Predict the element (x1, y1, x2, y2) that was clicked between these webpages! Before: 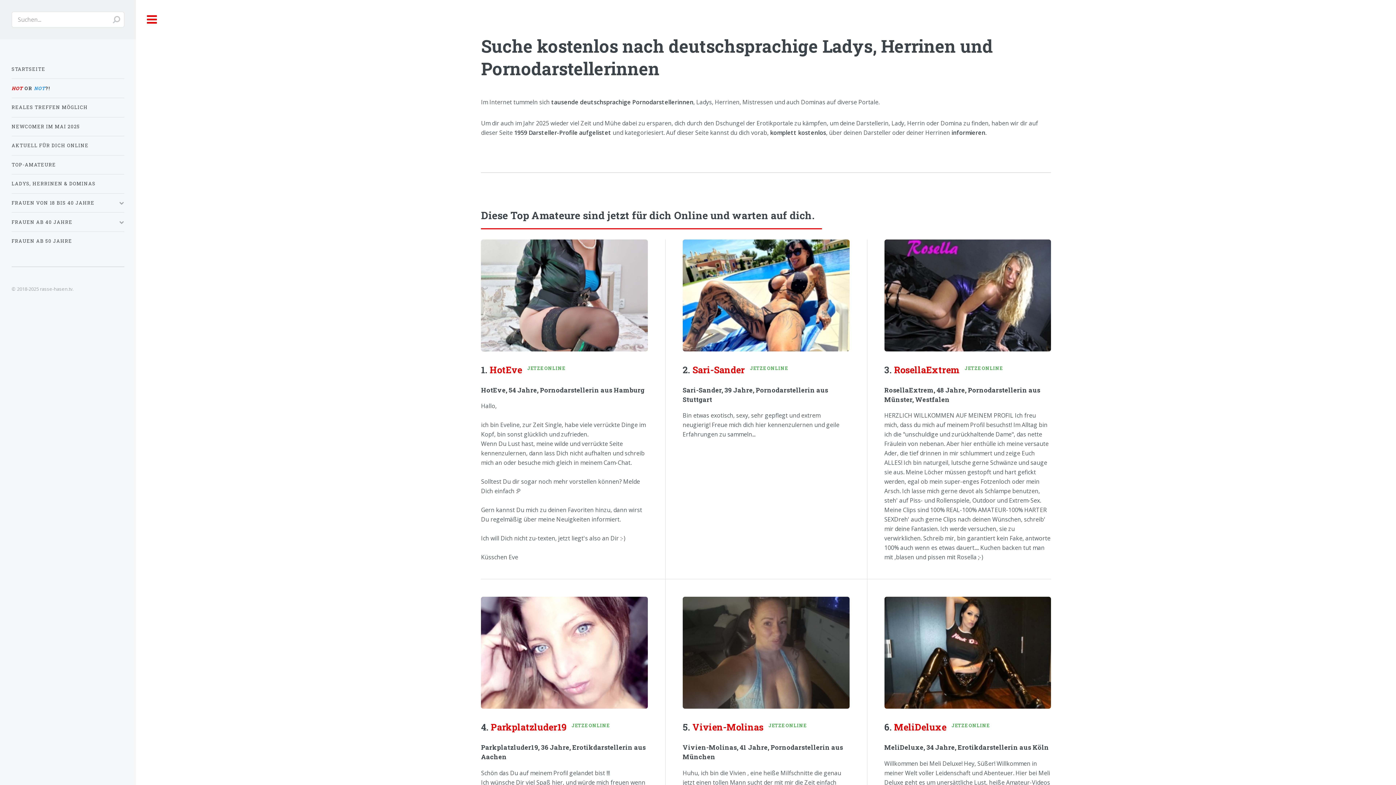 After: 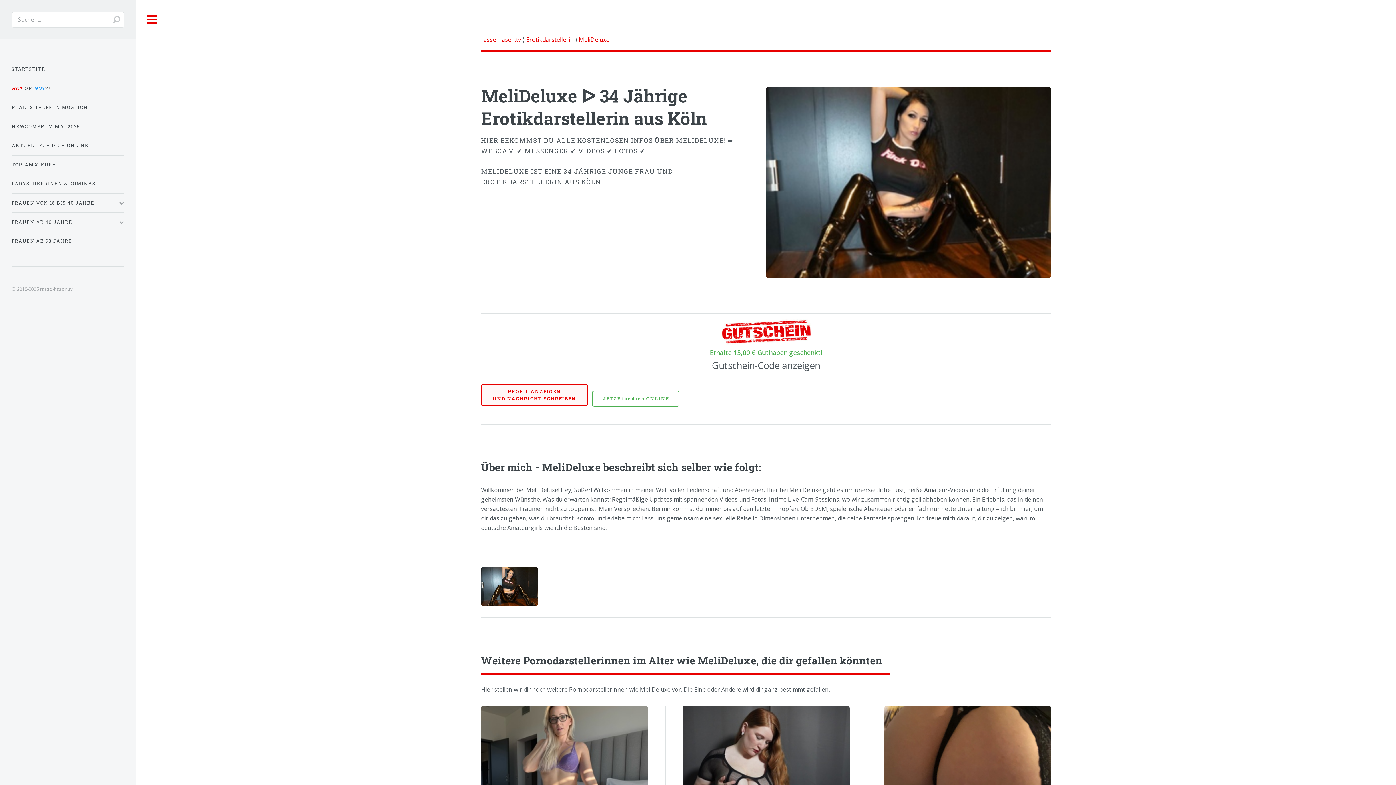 Action: bbox: (884, 597, 1051, 709)